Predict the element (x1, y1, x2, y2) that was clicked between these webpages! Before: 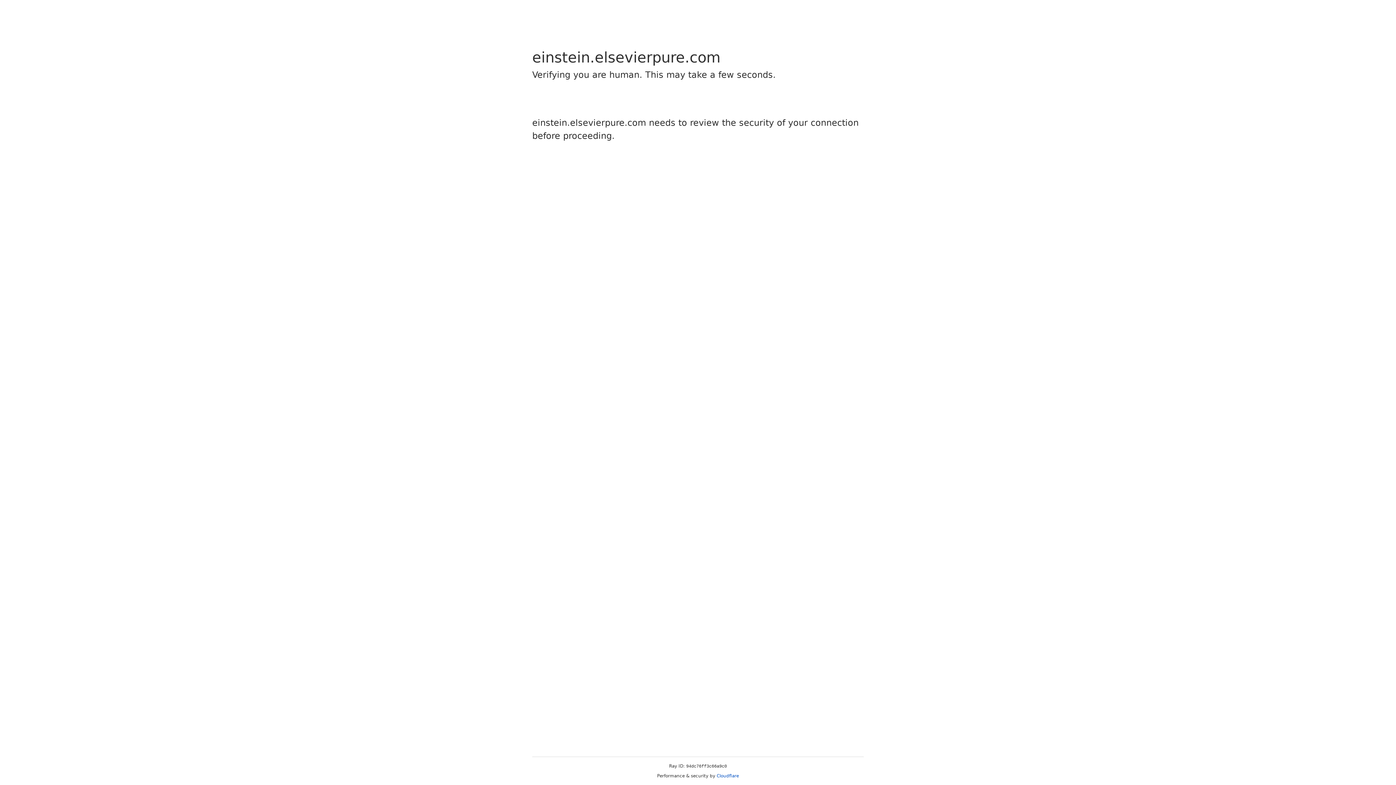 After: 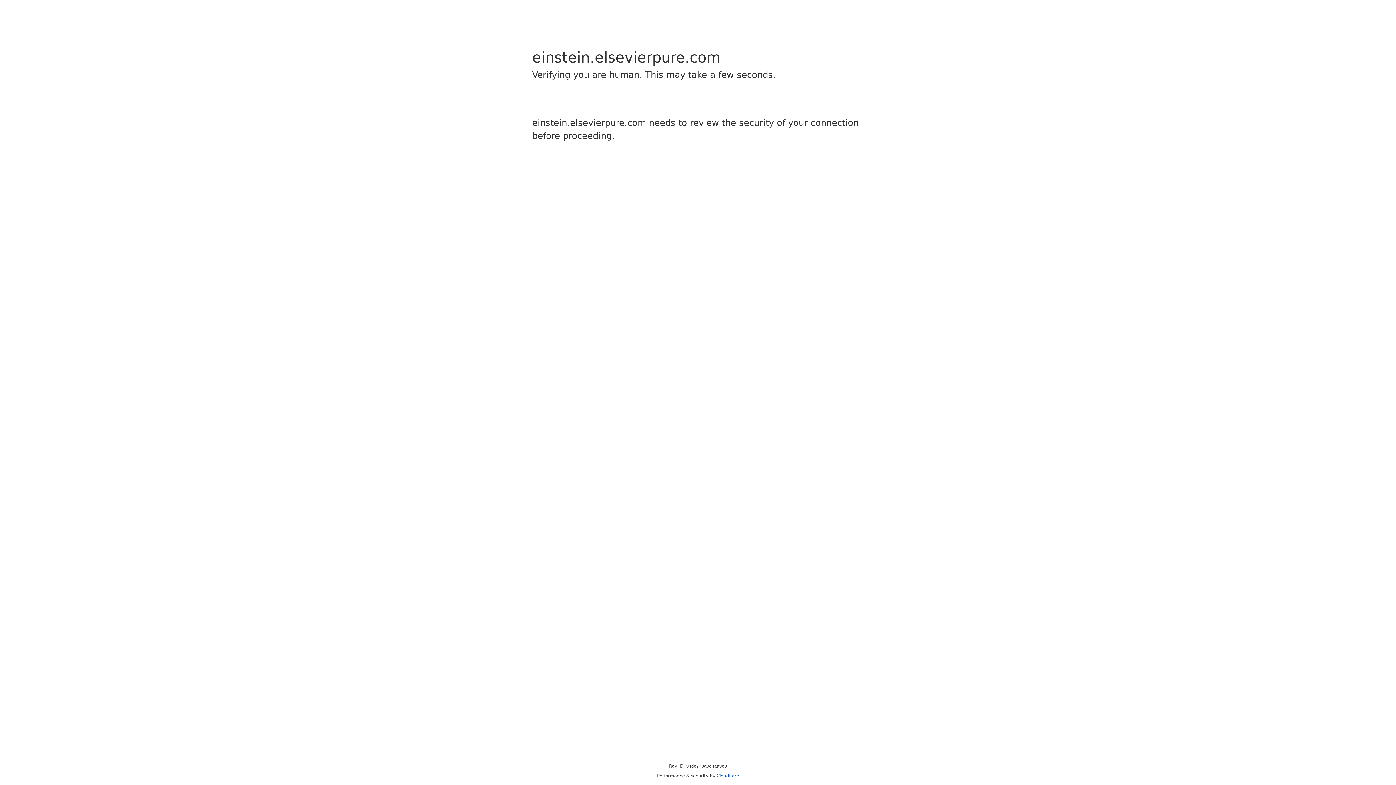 Action: bbox: (716, 773, 739, 778) label: Cloudflare